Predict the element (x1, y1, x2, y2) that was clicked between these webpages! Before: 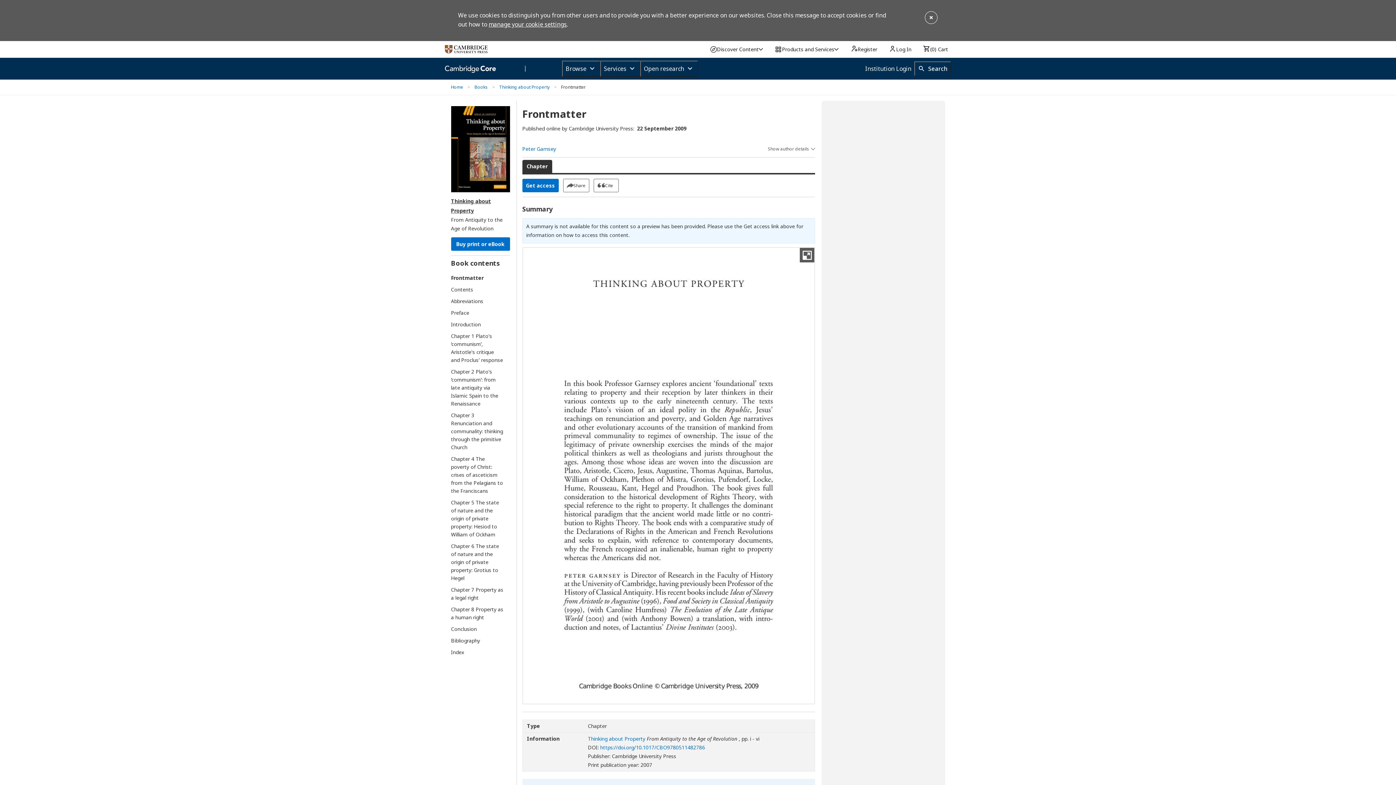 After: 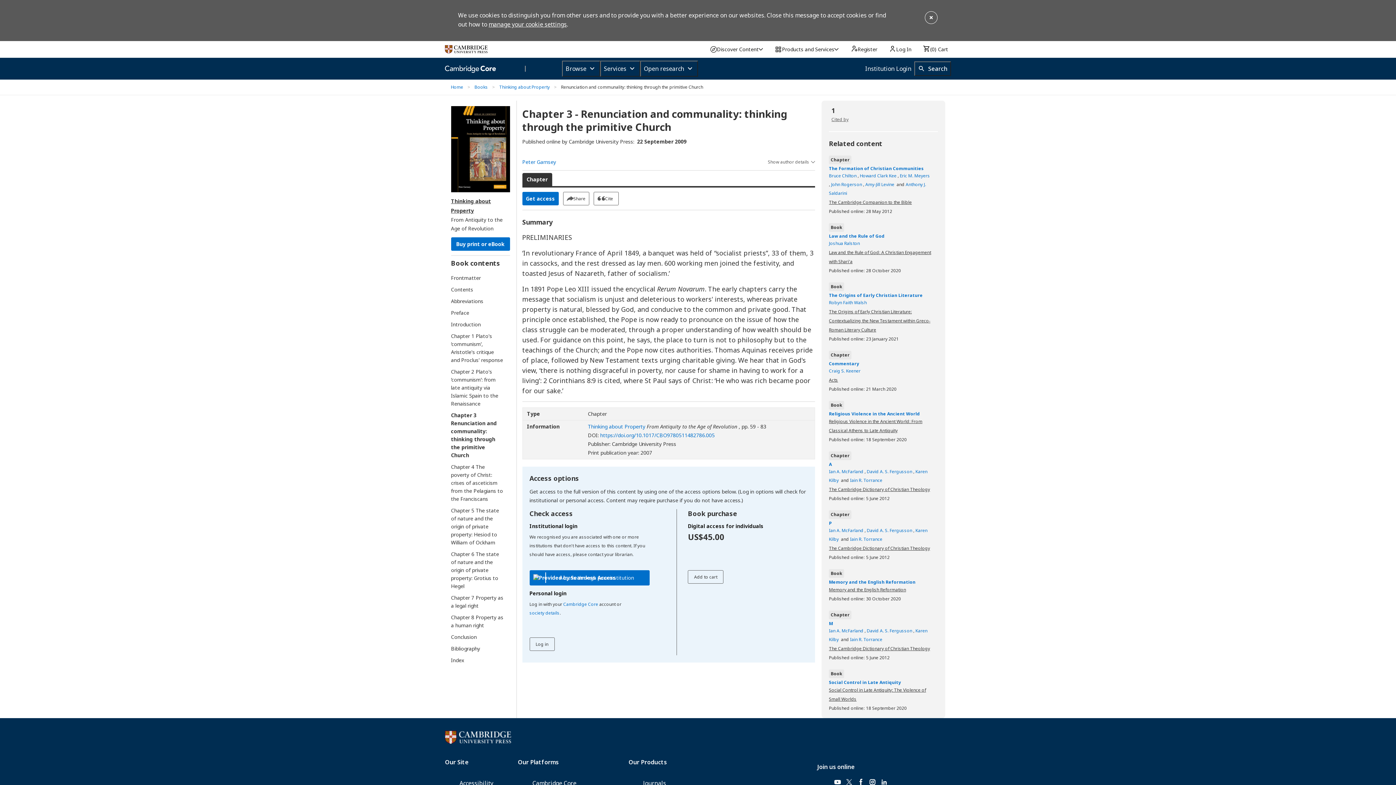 Action: bbox: (451, 411, 503, 451) label: Chapter 3 Renunciation and communality: thinking through the primitive Church